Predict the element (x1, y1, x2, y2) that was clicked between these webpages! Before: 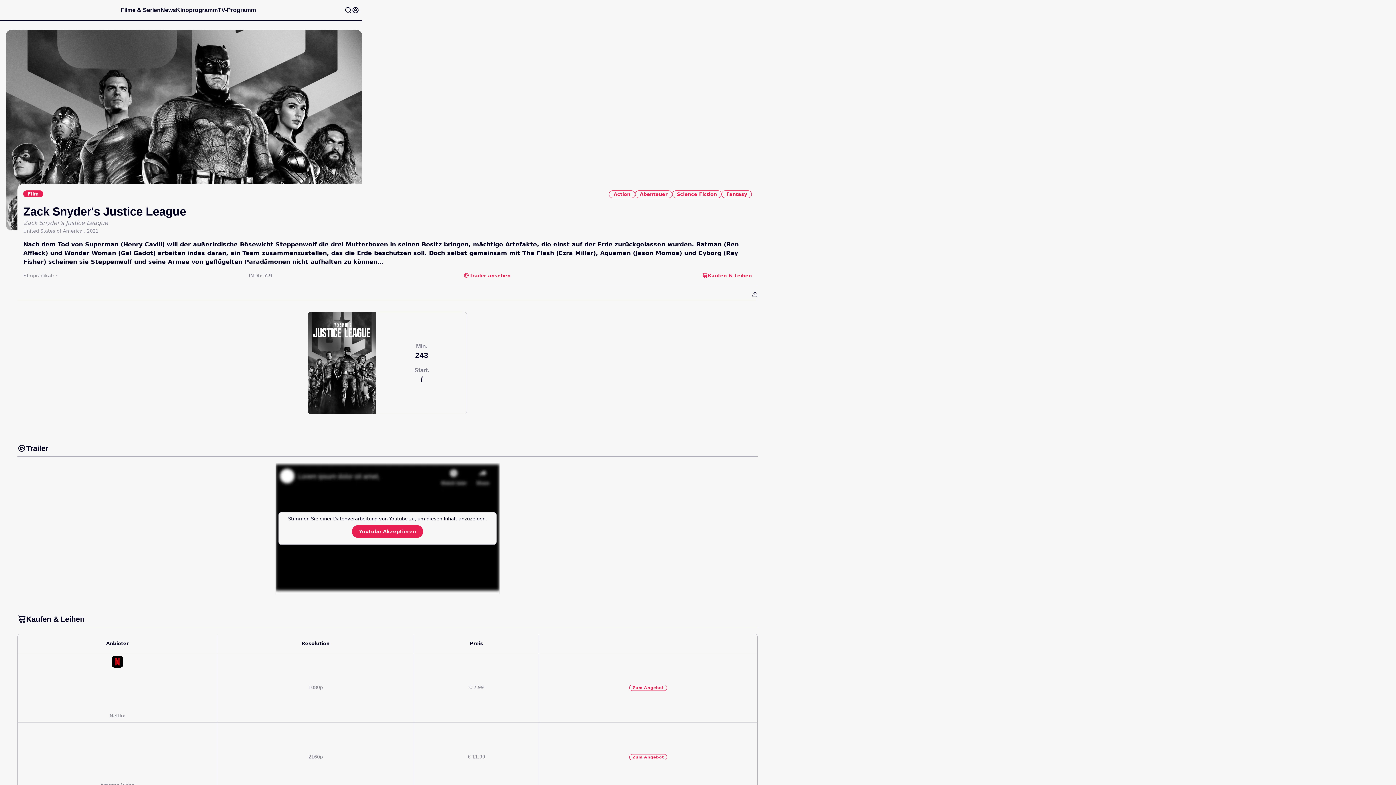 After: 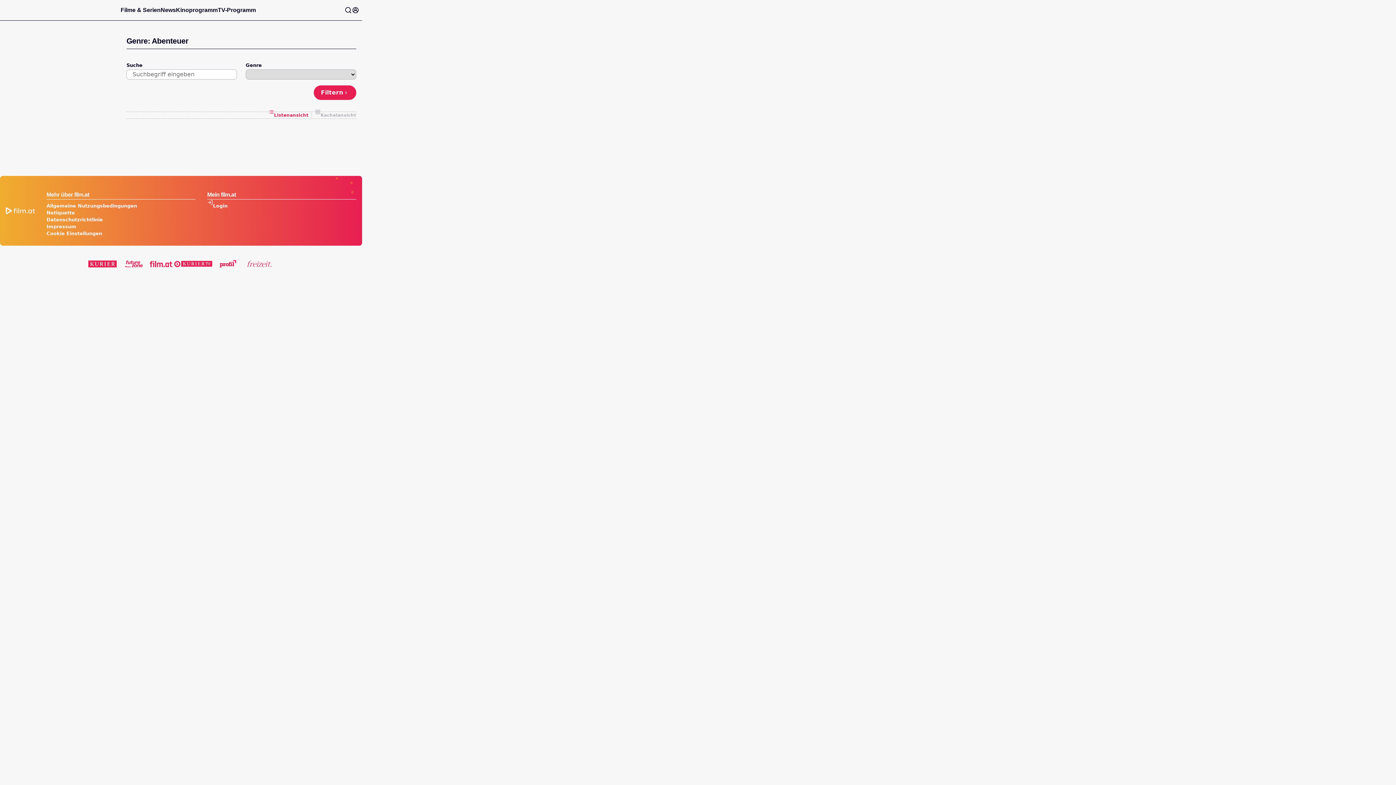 Action: bbox: (635, 190, 672, 198) label: Abenteuer